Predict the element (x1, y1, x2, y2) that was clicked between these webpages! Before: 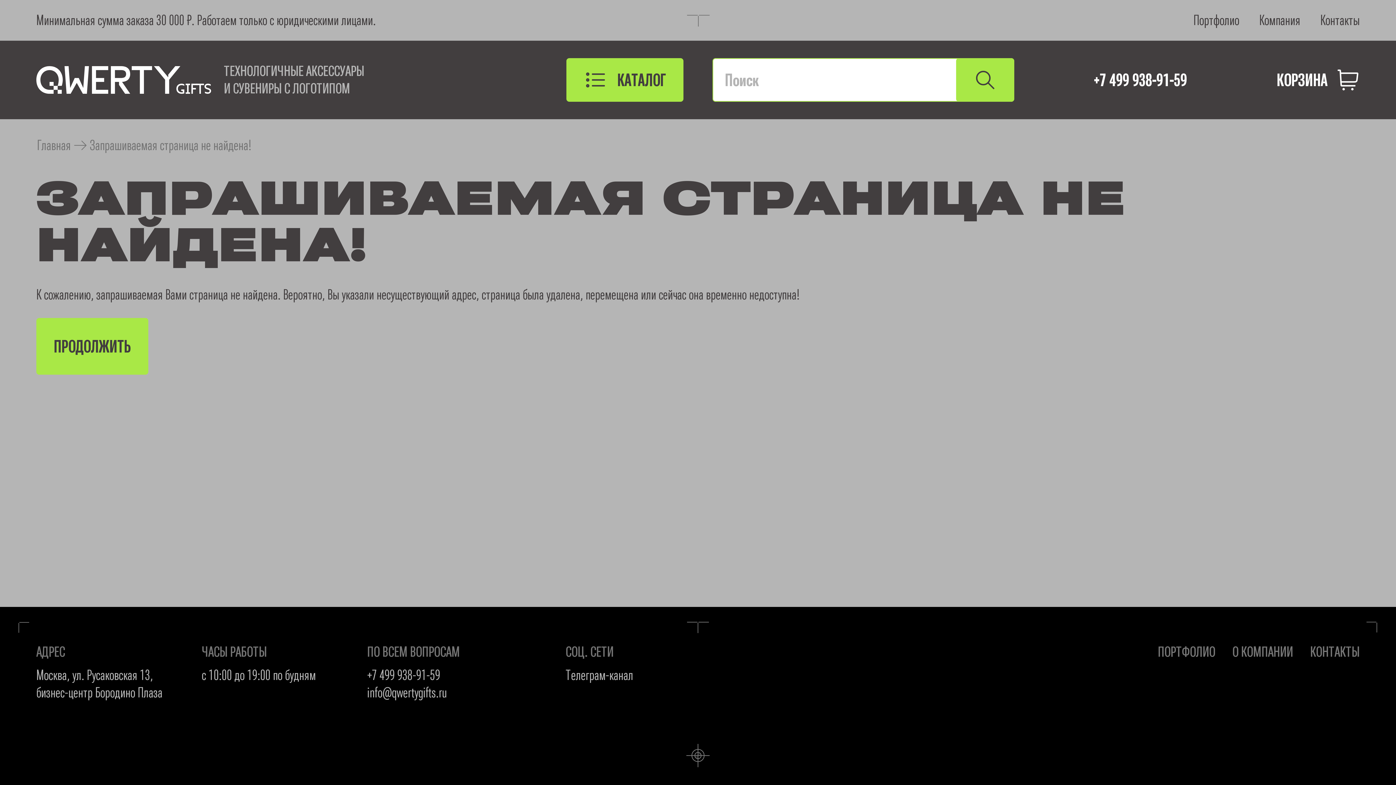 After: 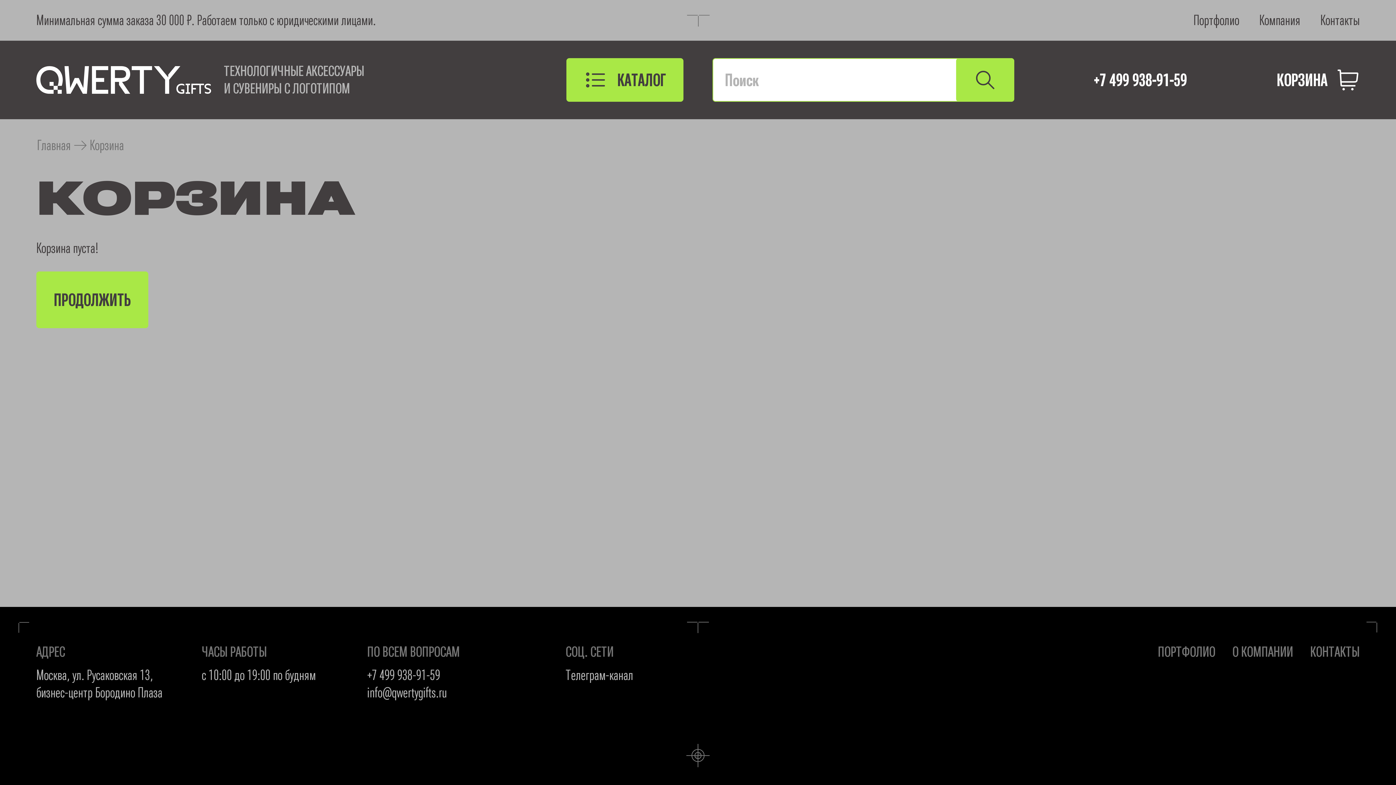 Action: bbox: (1277, 68, 1360, 91) label: КОРЗИНА